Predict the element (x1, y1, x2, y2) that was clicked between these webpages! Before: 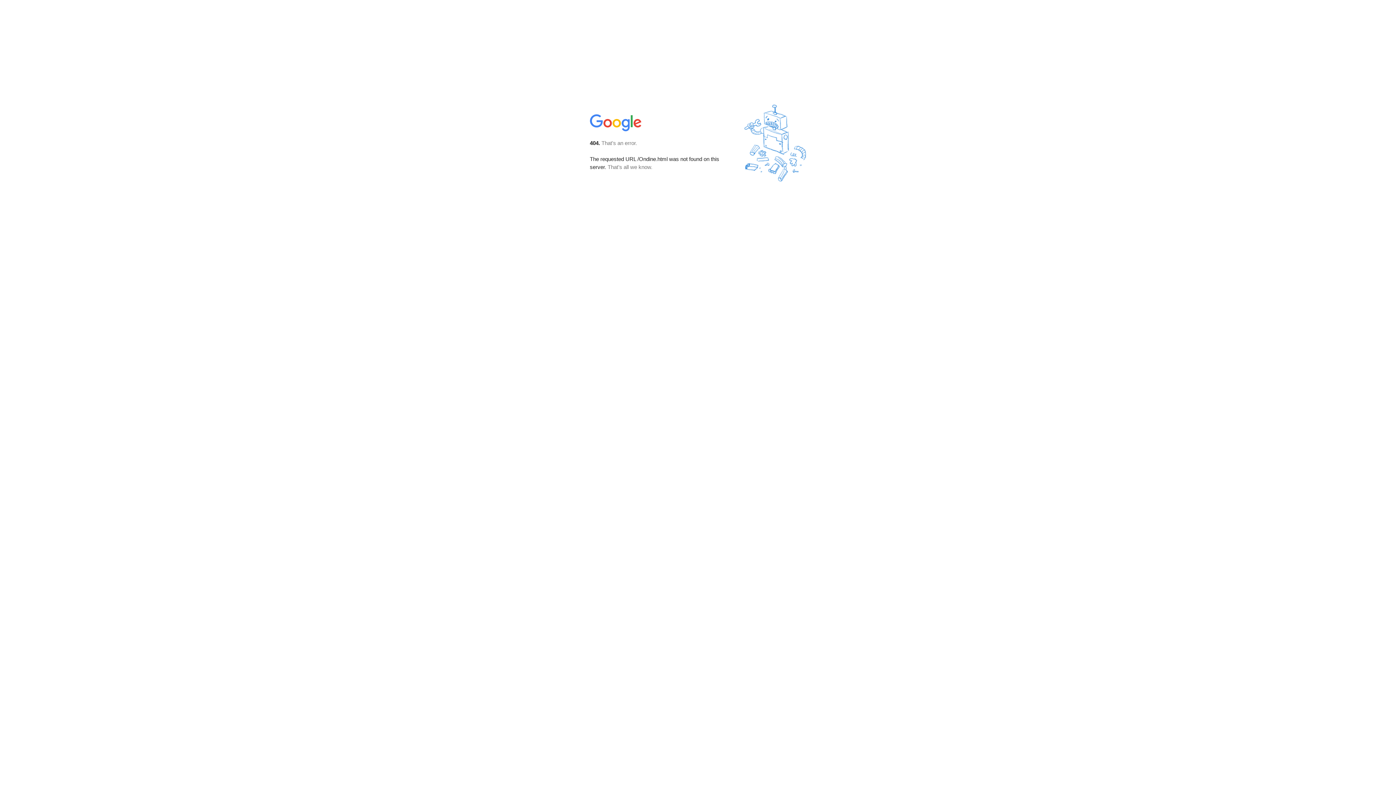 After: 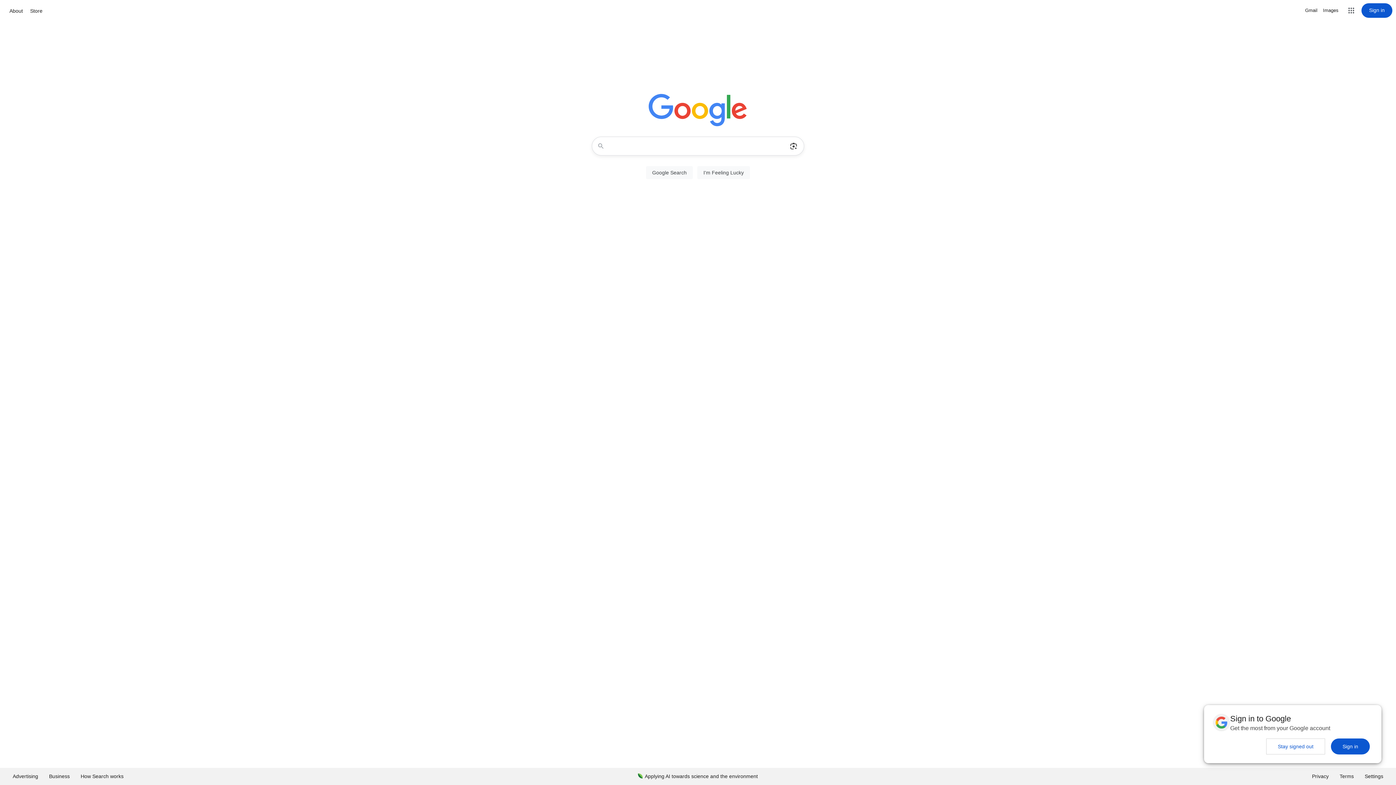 Action: bbox: (590, 127, 642, 134)